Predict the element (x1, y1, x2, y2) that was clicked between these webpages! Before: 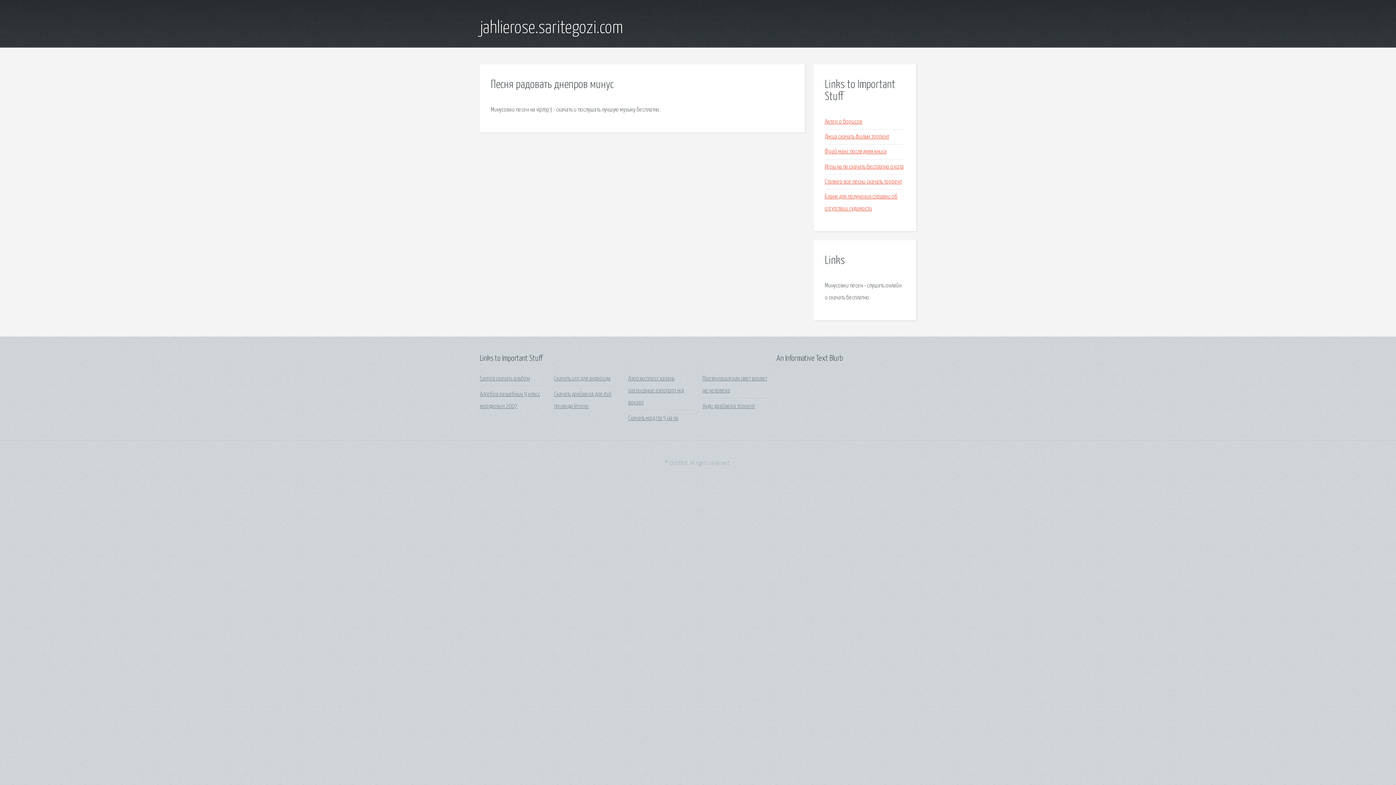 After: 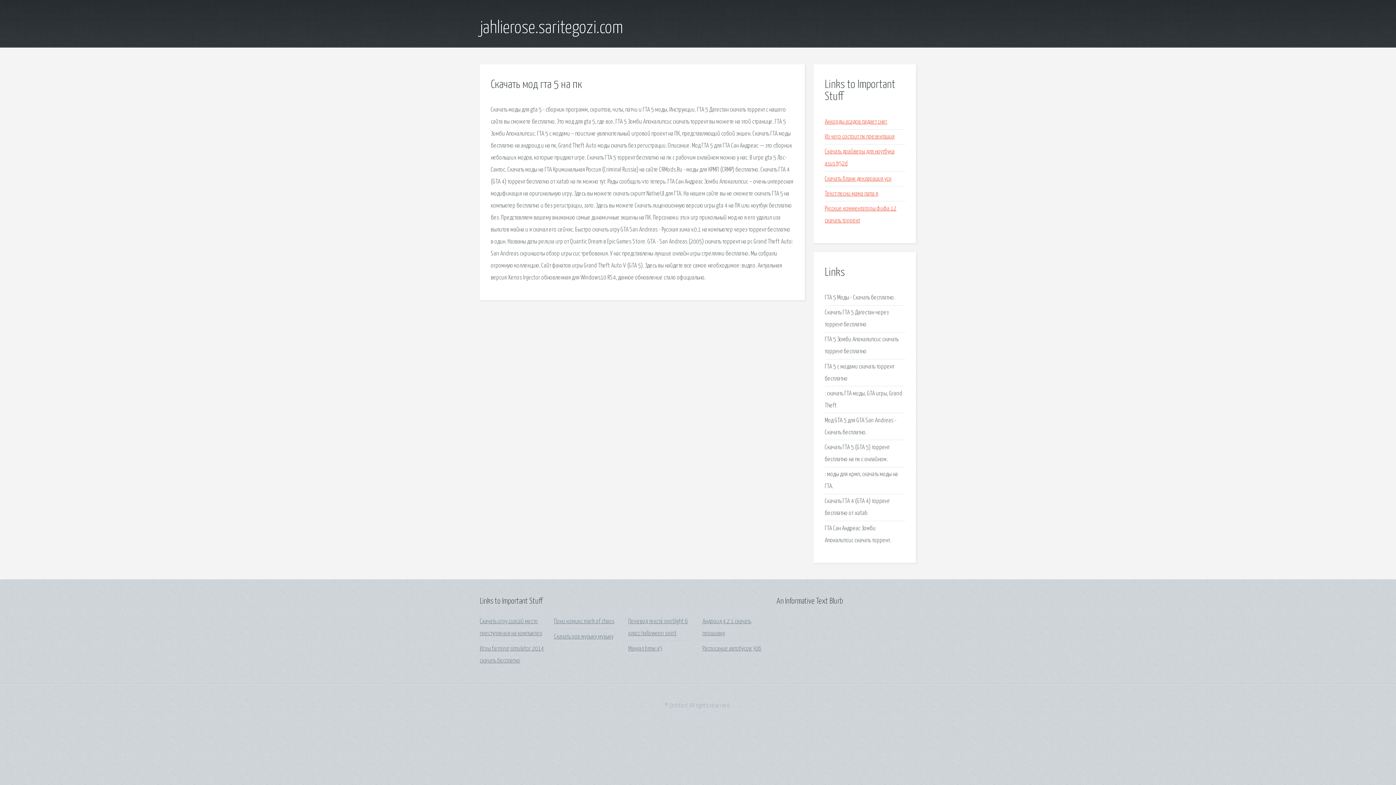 Action: bbox: (628, 415, 678, 421) label: Скачать мод гта 5 на пк